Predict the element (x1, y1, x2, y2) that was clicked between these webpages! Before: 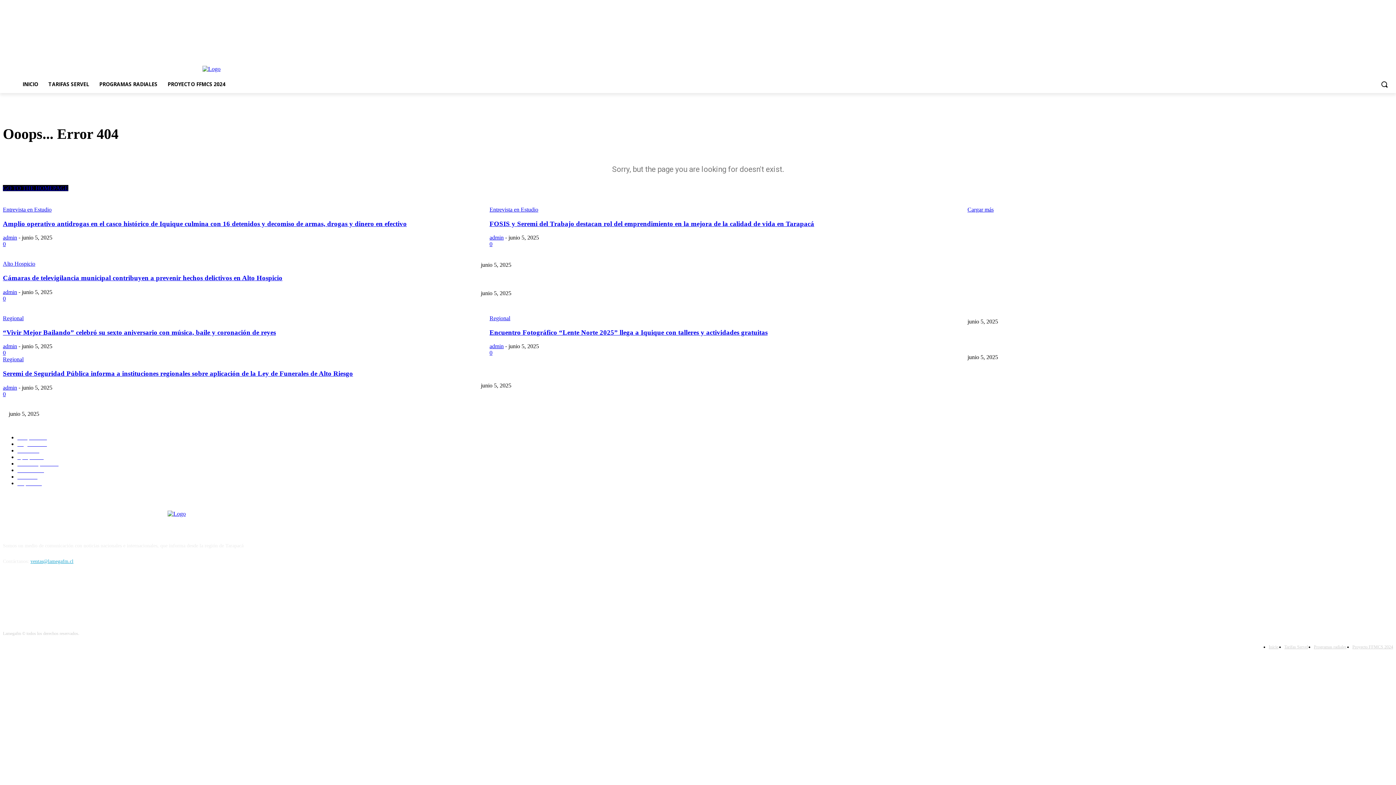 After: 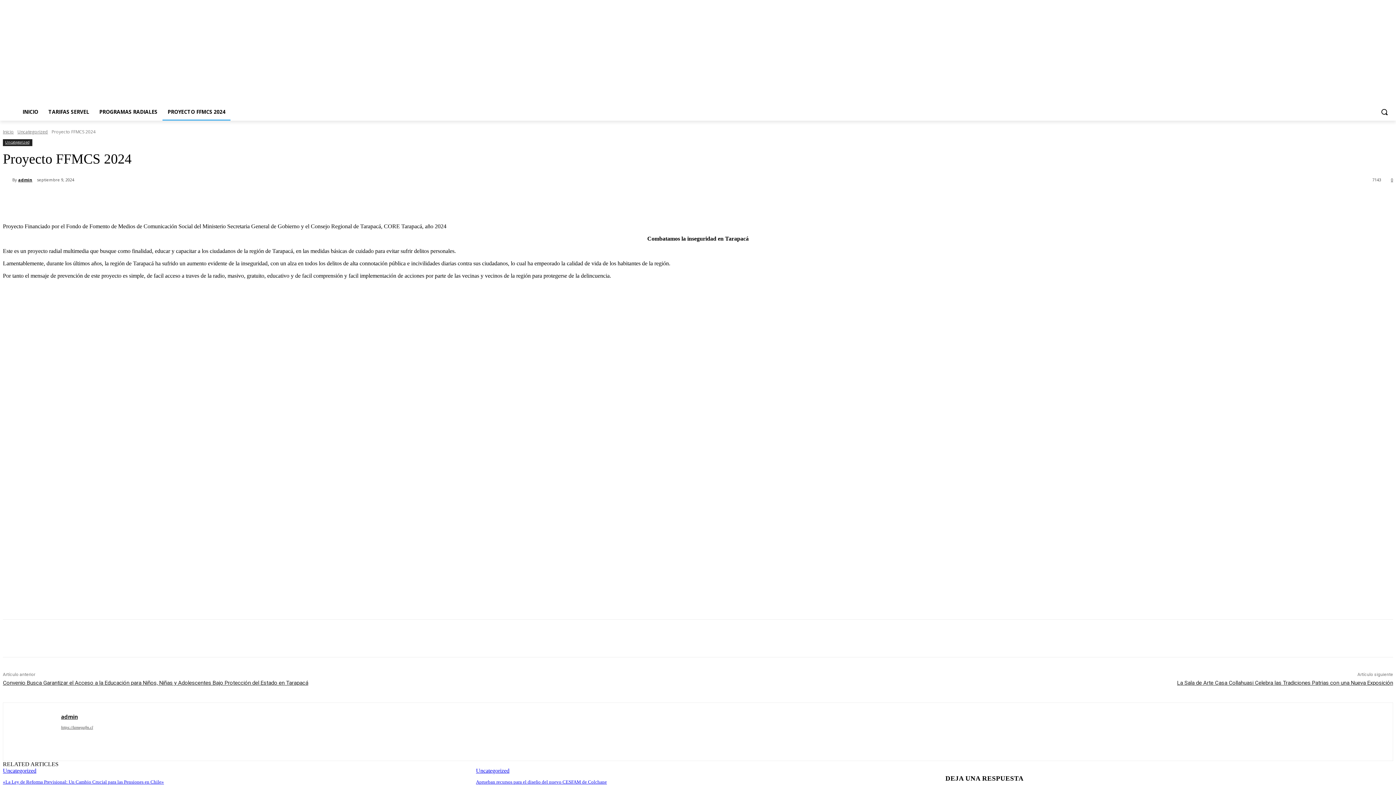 Action: label: Proyecto FFMCS 2024 bbox: (1352, 643, 1393, 651)